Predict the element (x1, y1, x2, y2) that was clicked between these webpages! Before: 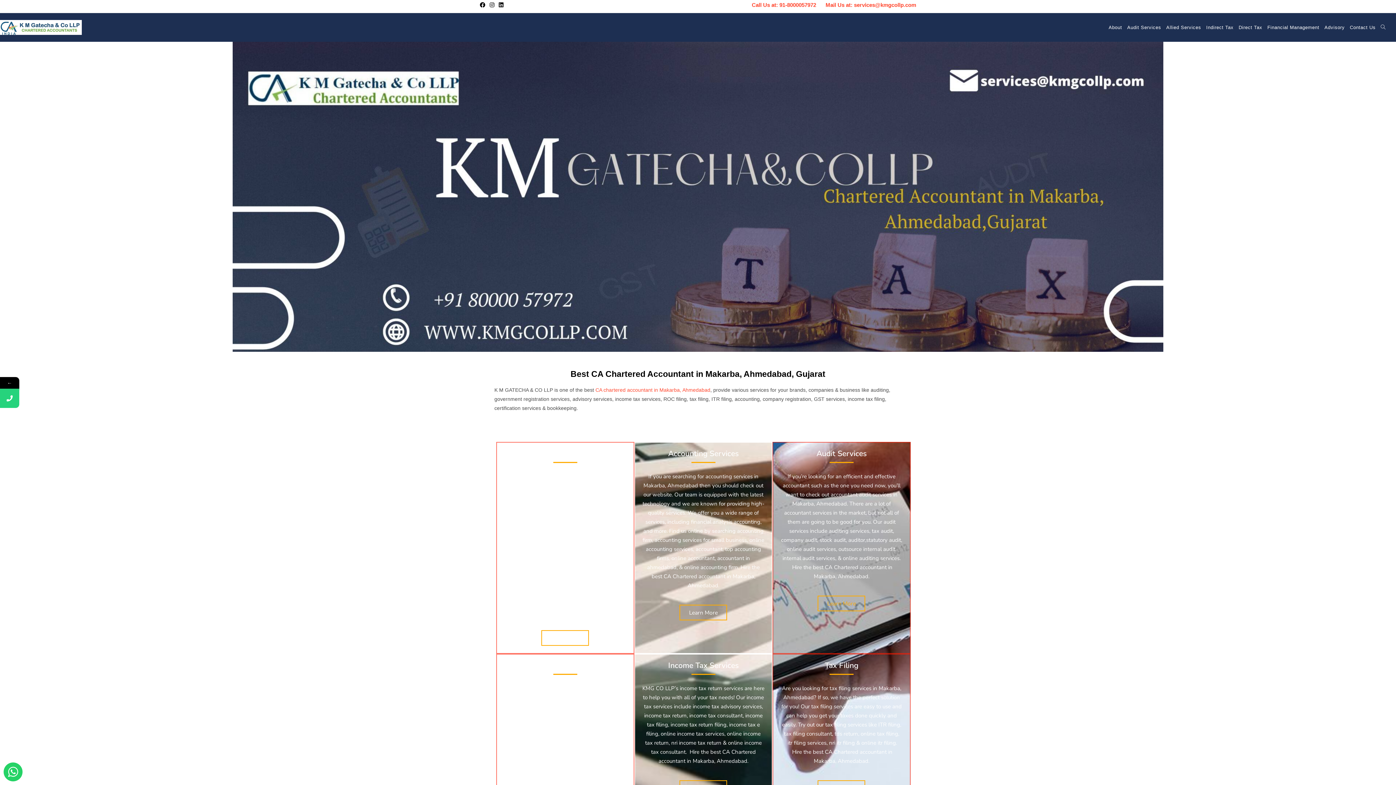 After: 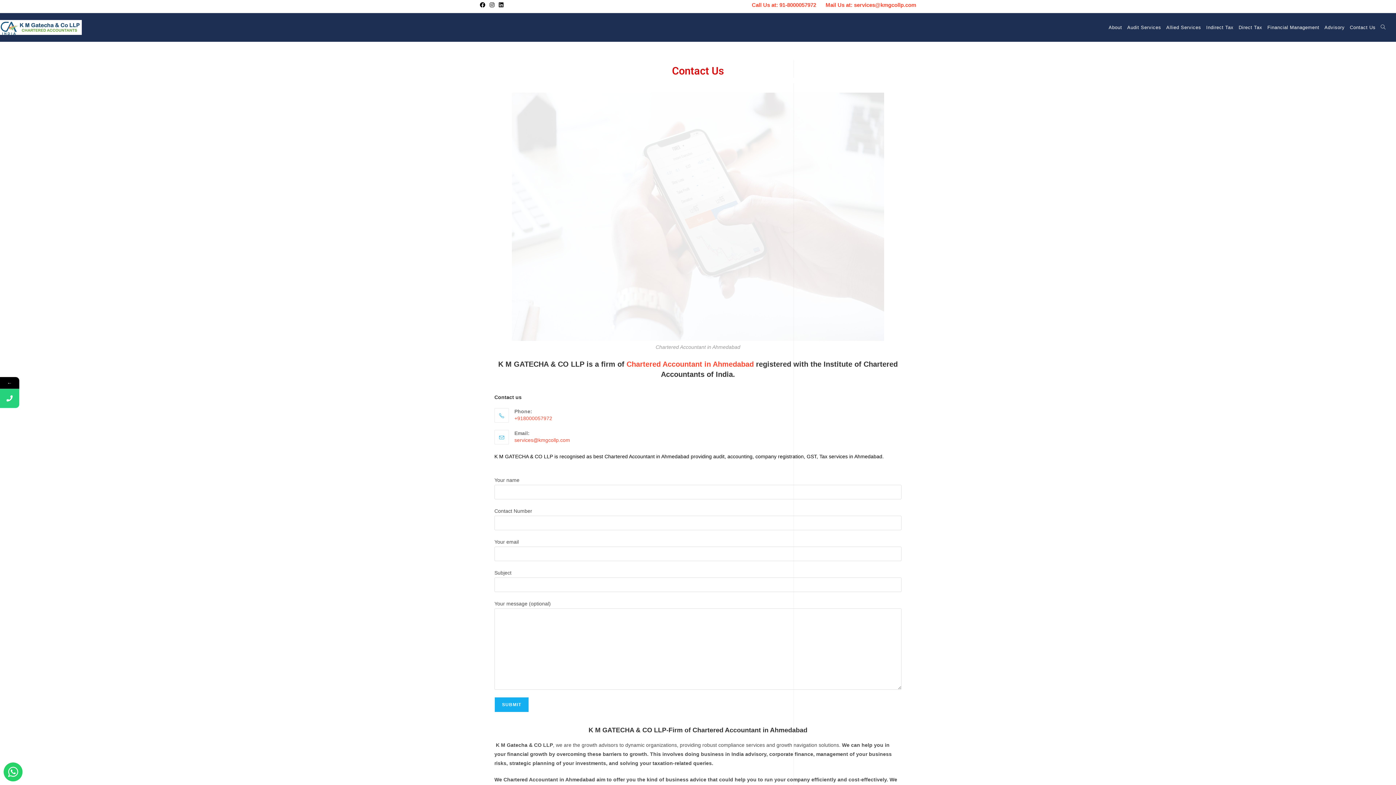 Action: label: Contact Us bbox: (1347, 13, 1378, 41)